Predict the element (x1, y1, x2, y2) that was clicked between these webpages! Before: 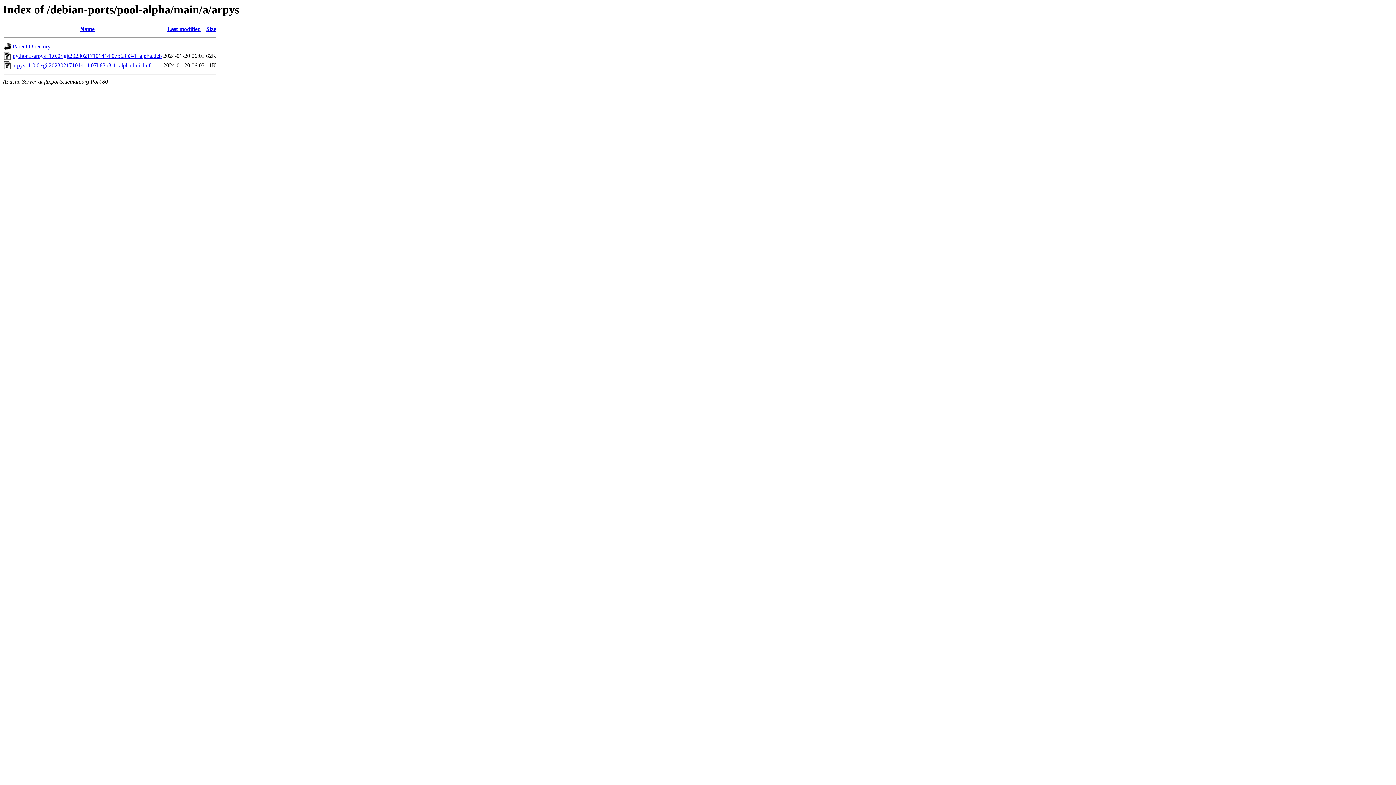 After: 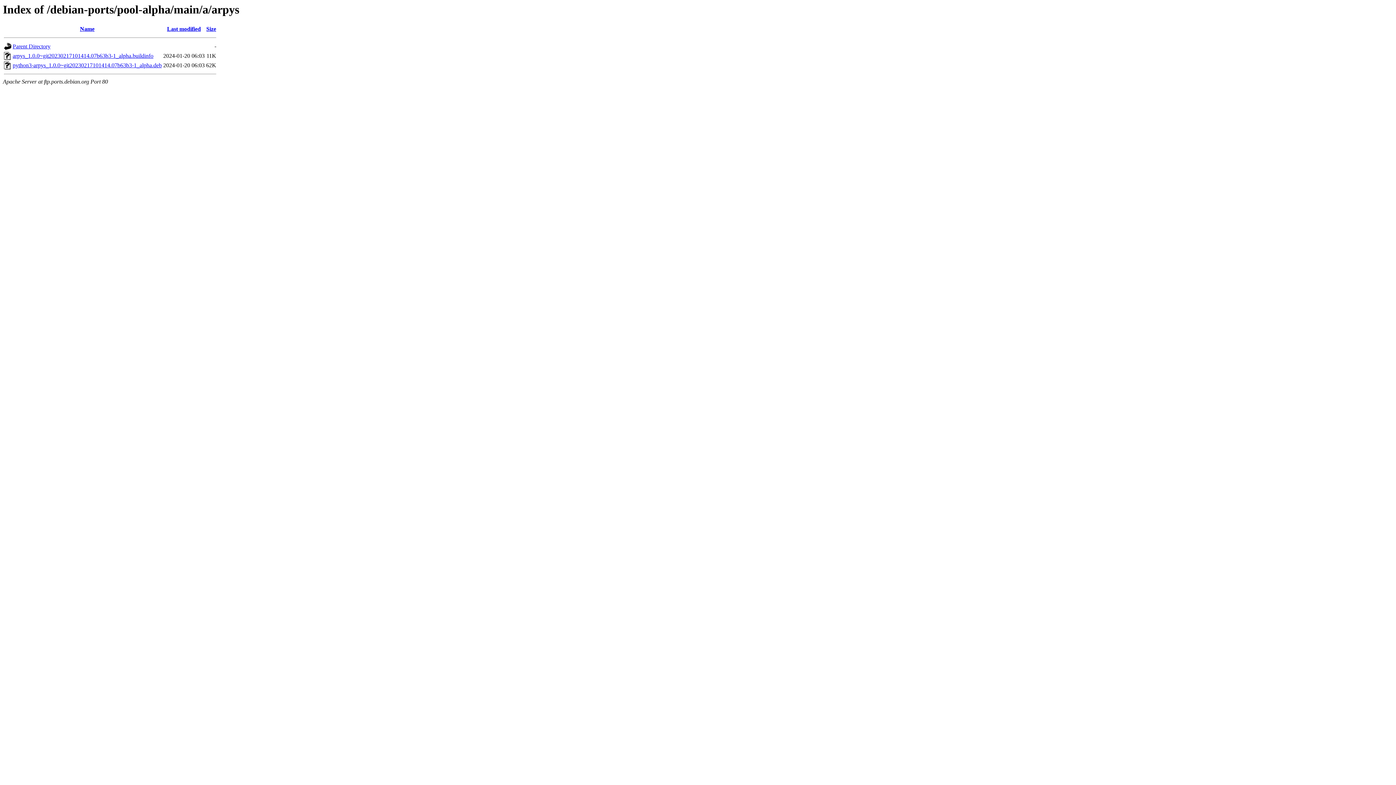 Action: label: Last modified bbox: (167, 25, 200, 32)